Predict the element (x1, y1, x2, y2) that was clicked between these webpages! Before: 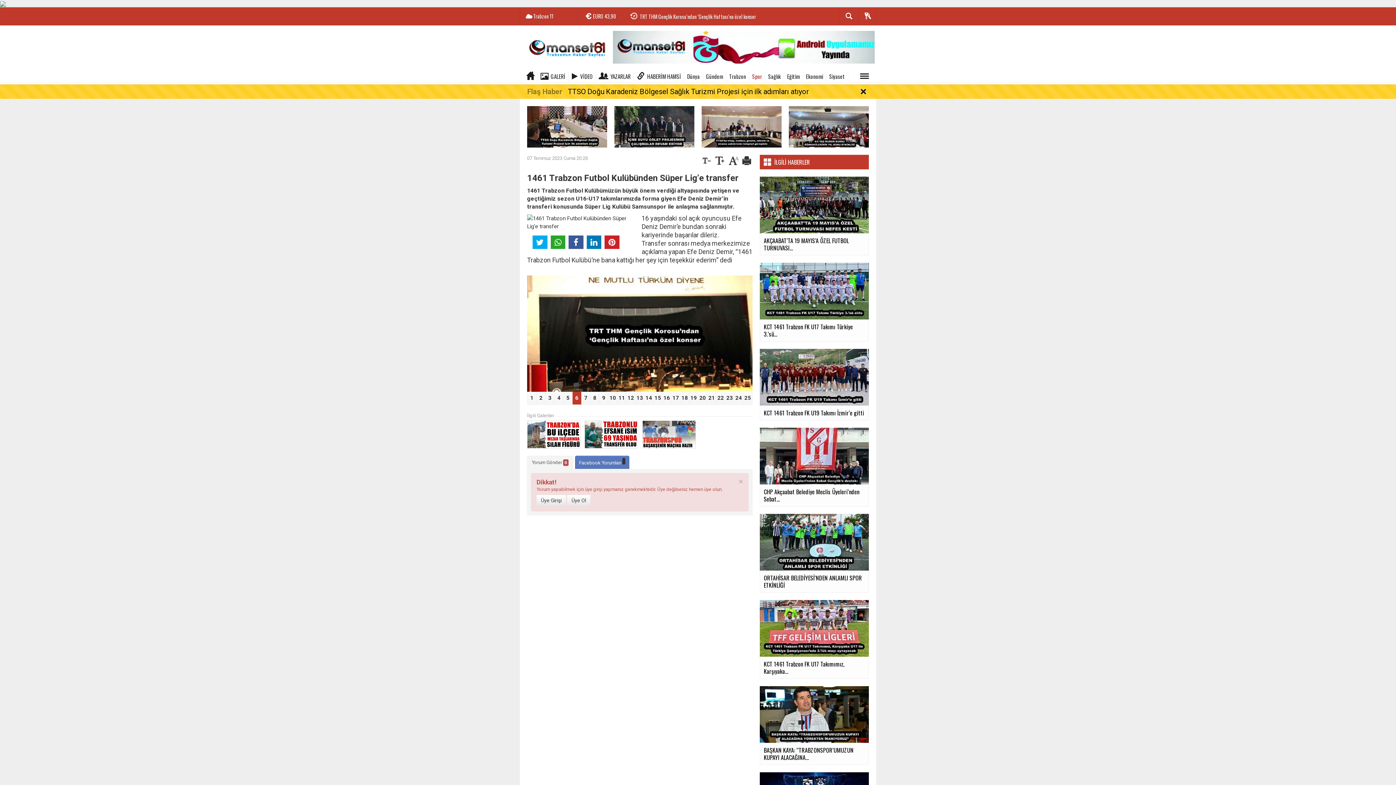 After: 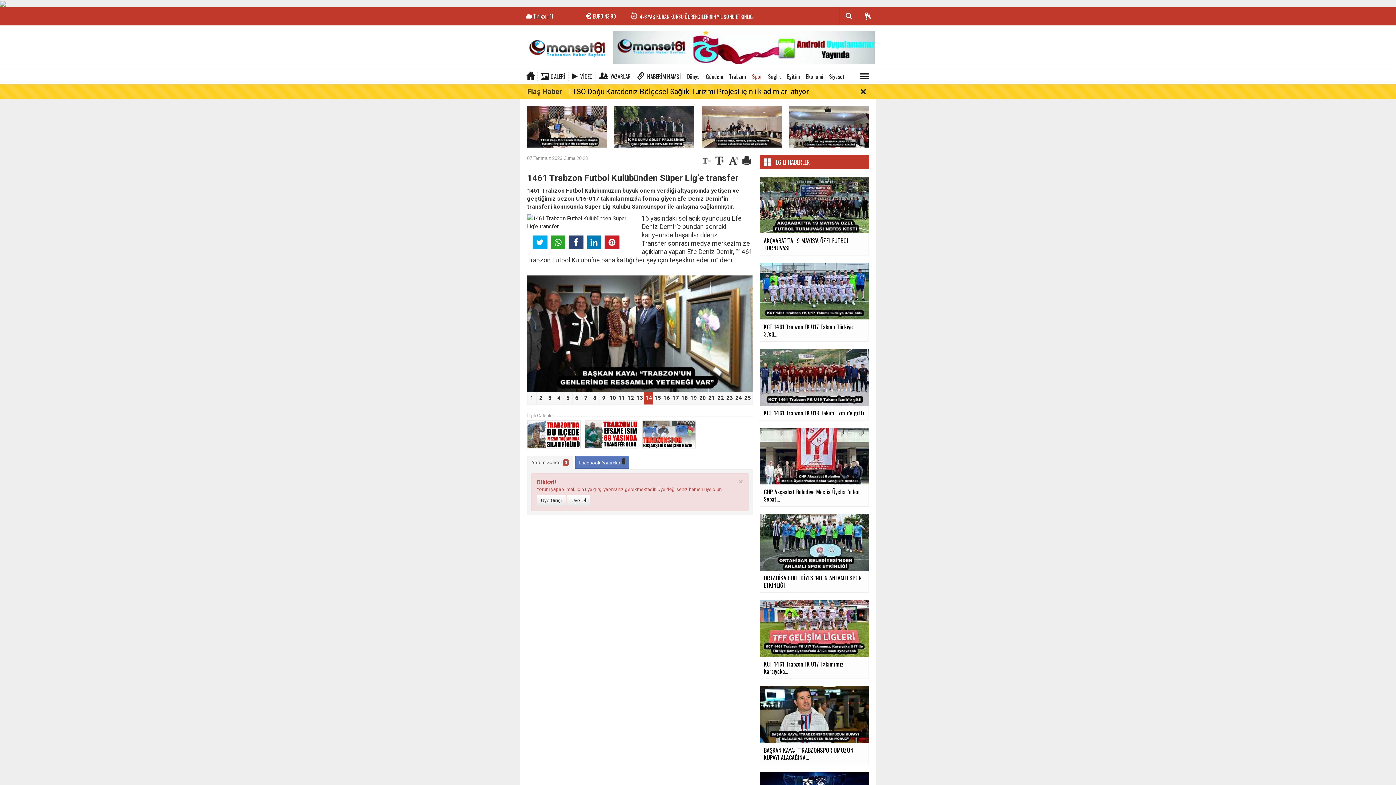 Action: bbox: (568, 235, 583, 249)